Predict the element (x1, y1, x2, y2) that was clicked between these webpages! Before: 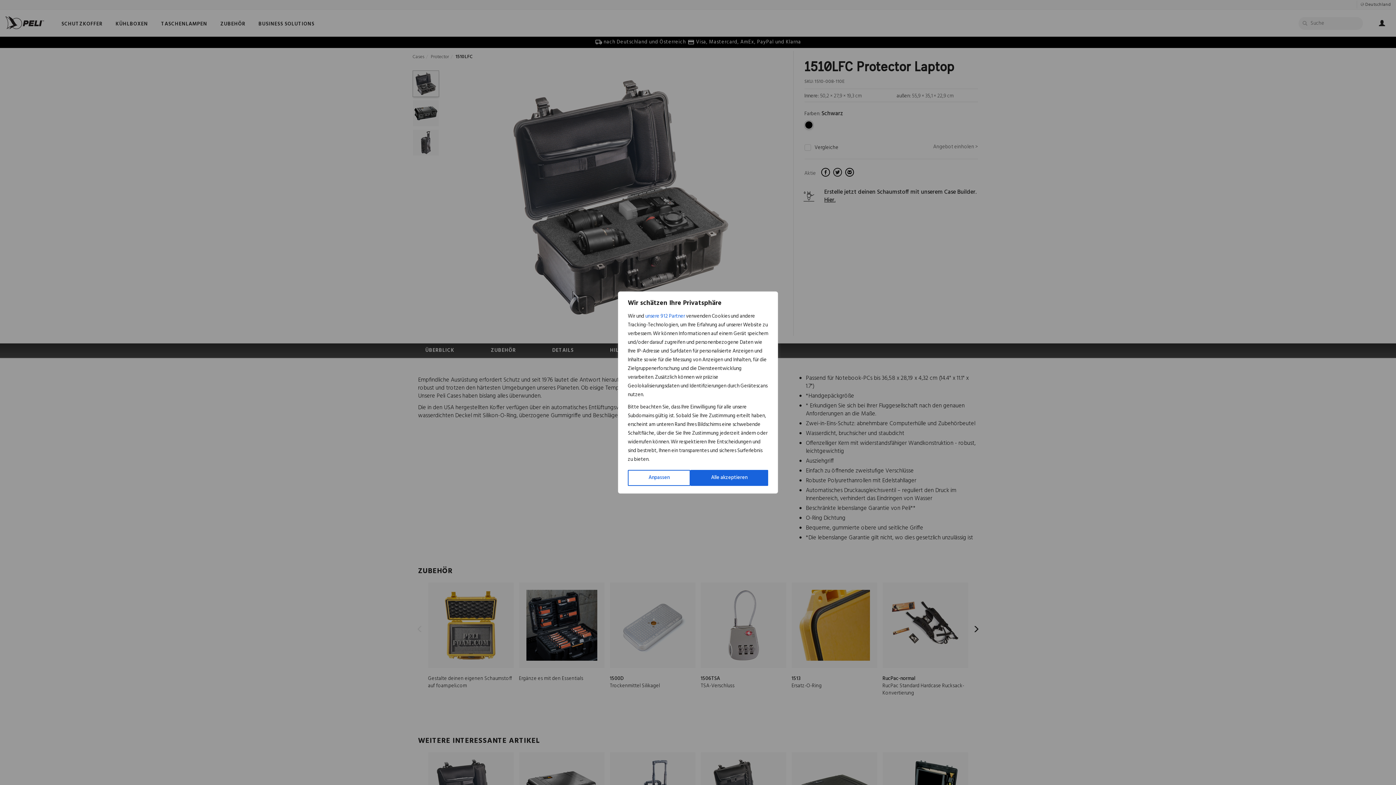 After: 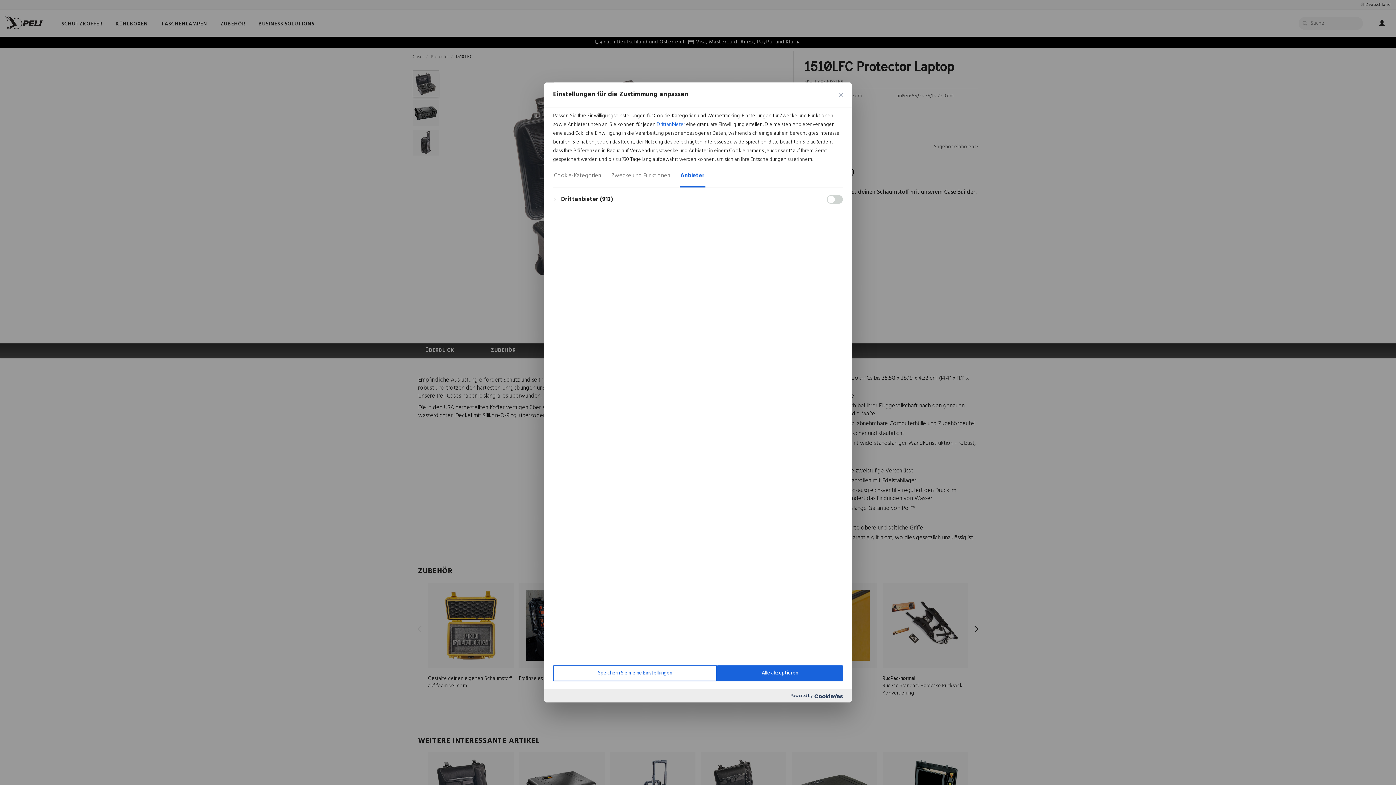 Action: bbox: (645, 312, 685, 321) label: unsere 912 Partner